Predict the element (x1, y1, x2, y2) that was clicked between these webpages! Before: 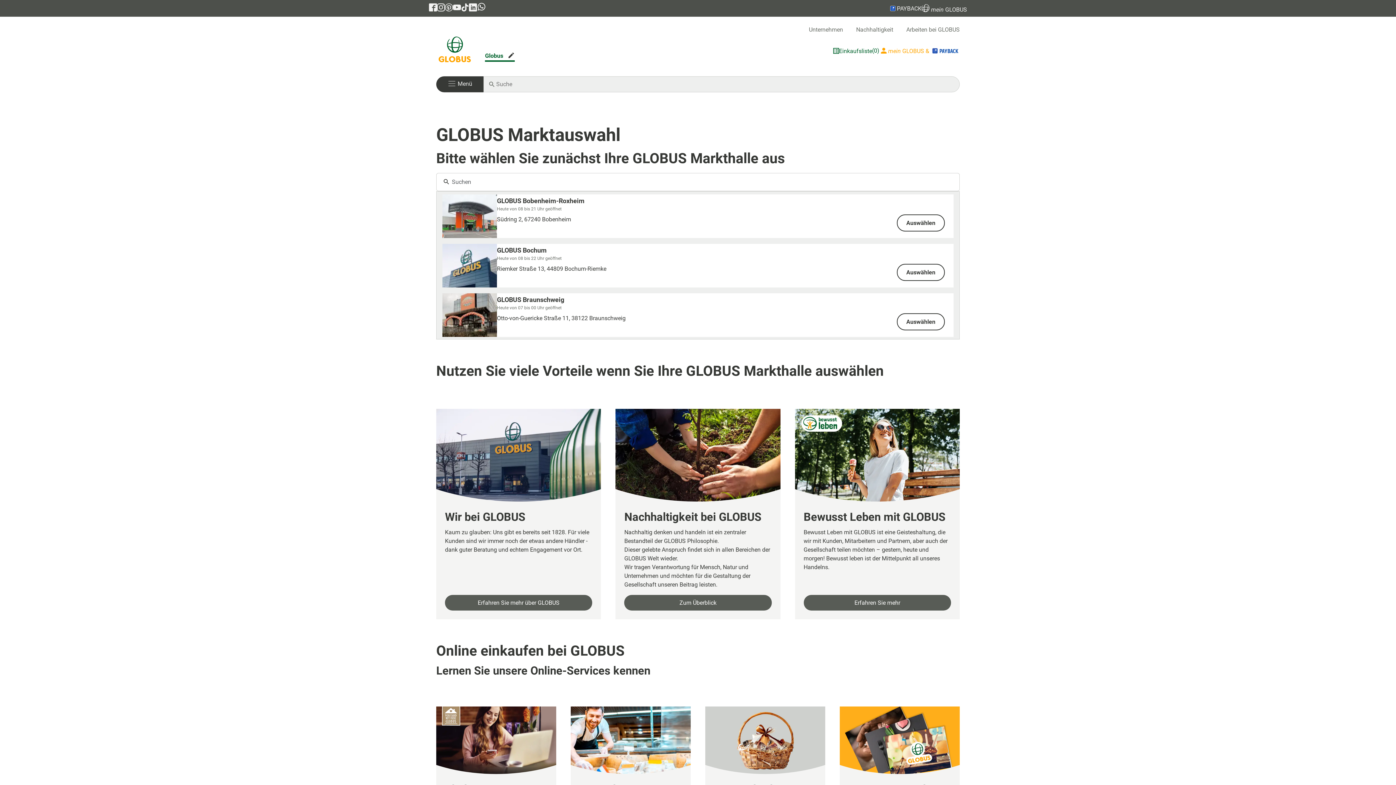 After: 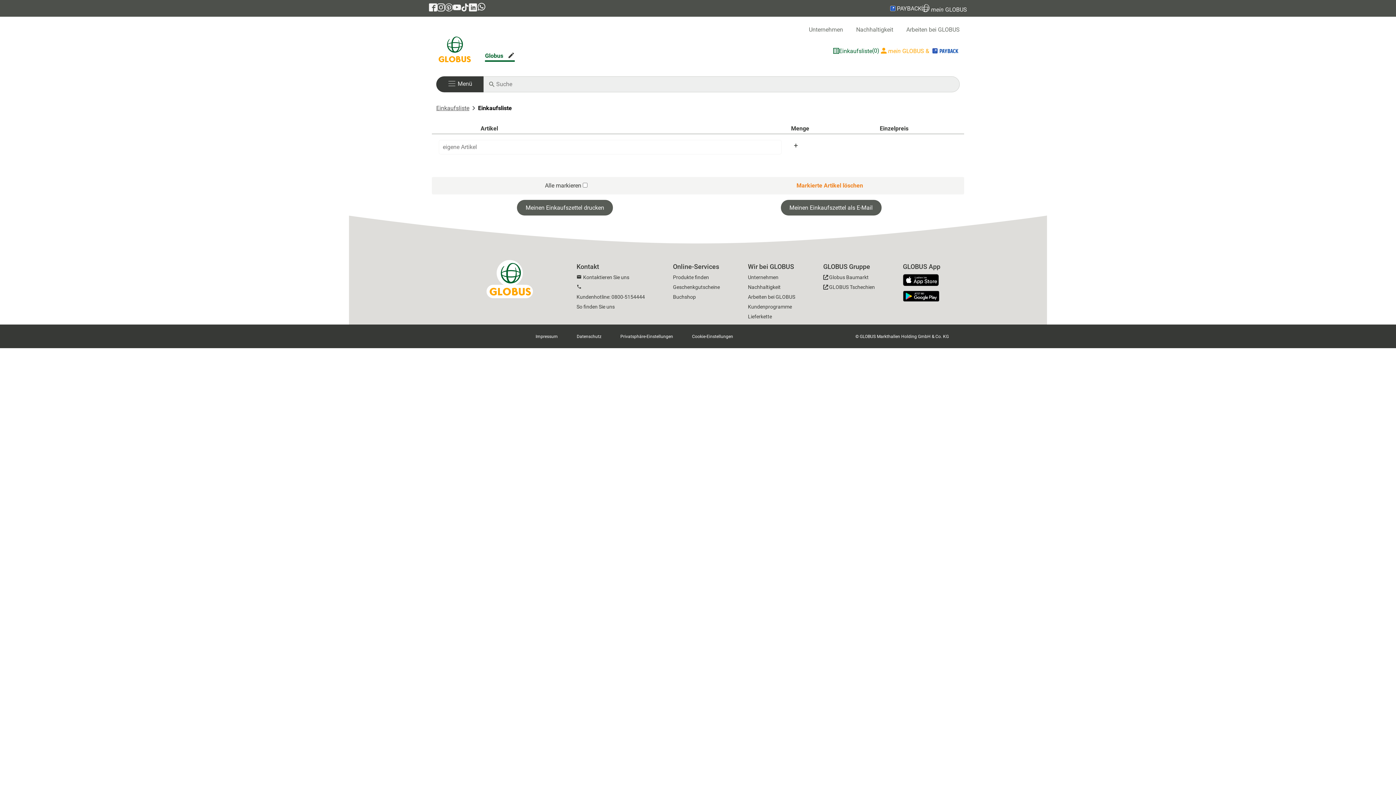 Action: label: GLOBUS Einkaufsliste bbox: (839, 47, 872, 54)